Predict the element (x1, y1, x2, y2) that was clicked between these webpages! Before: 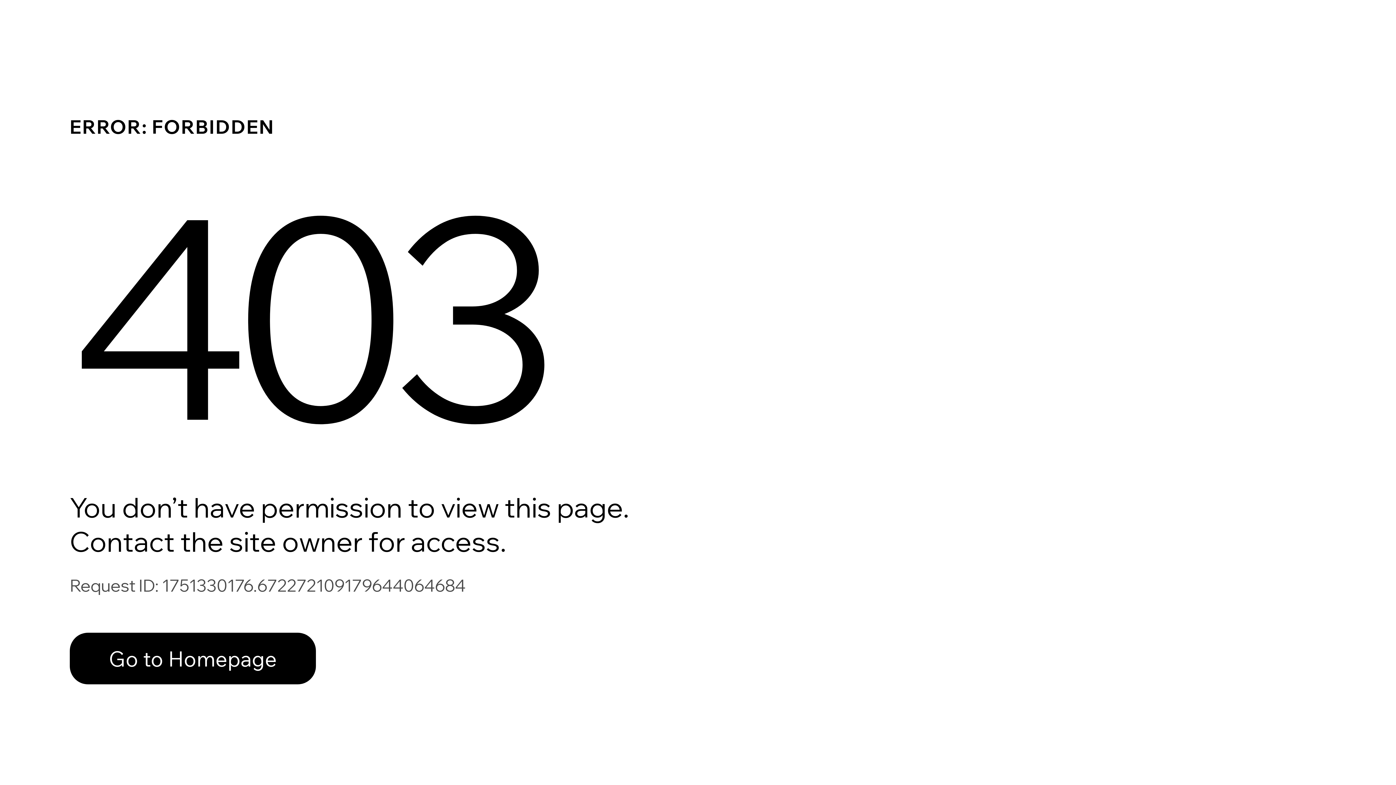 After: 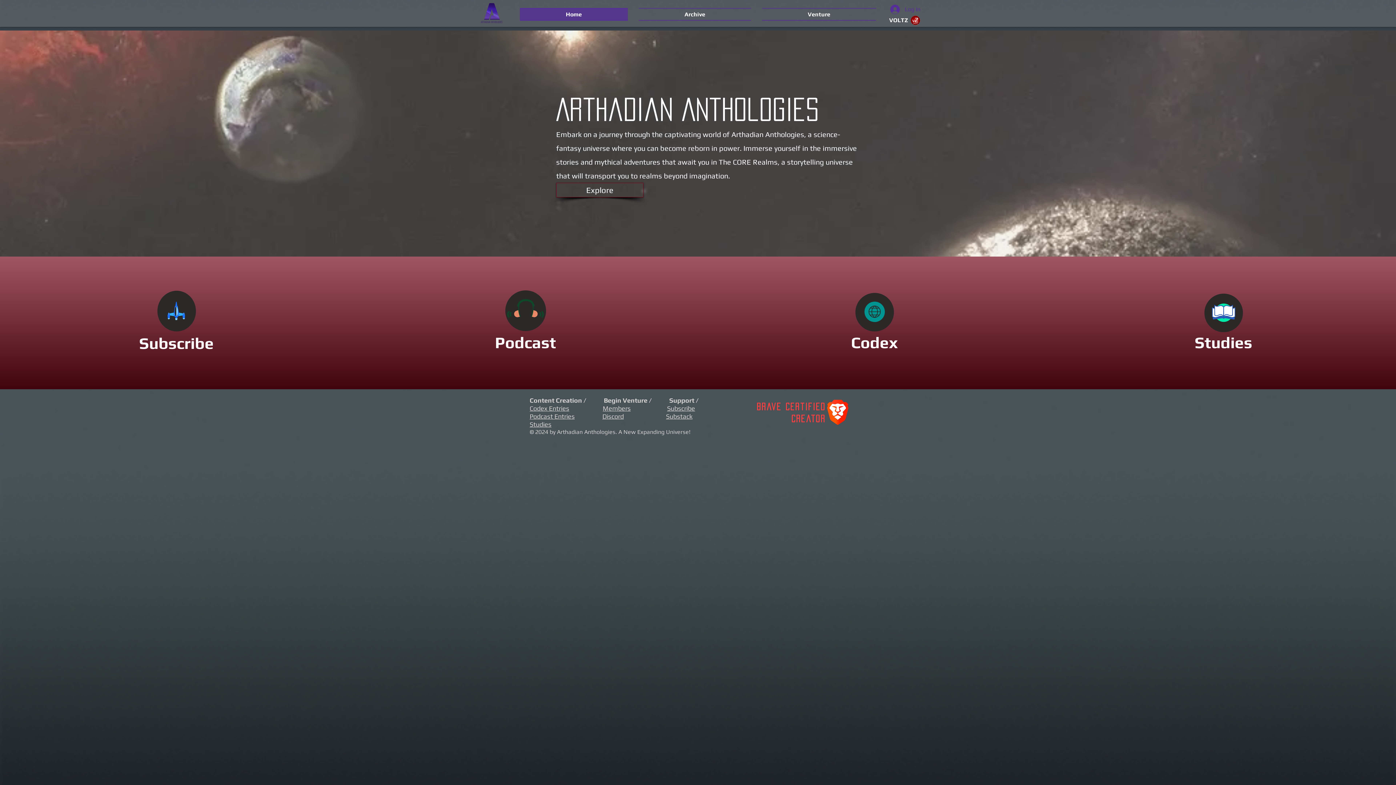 Action: bbox: (69, 617, 768, 694) label: Go to Homepage